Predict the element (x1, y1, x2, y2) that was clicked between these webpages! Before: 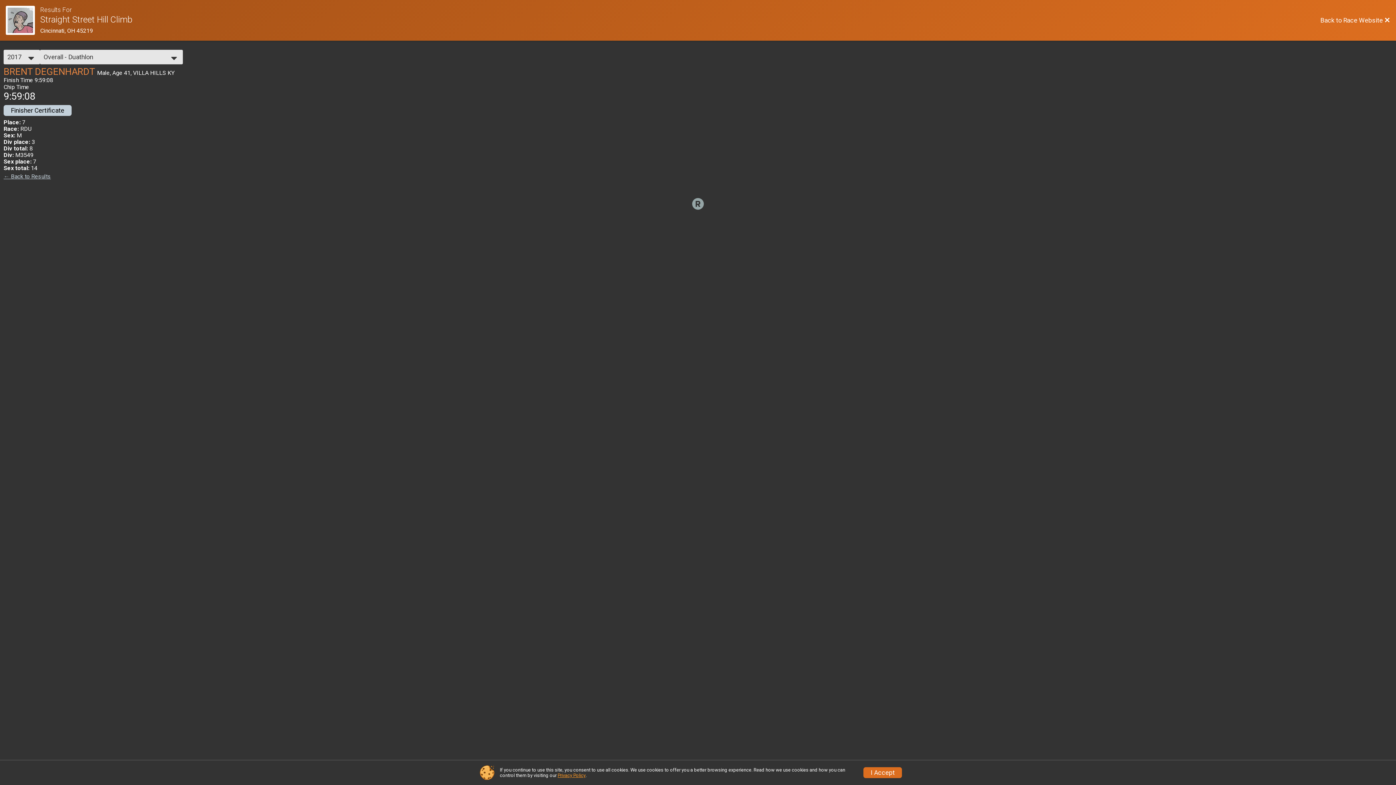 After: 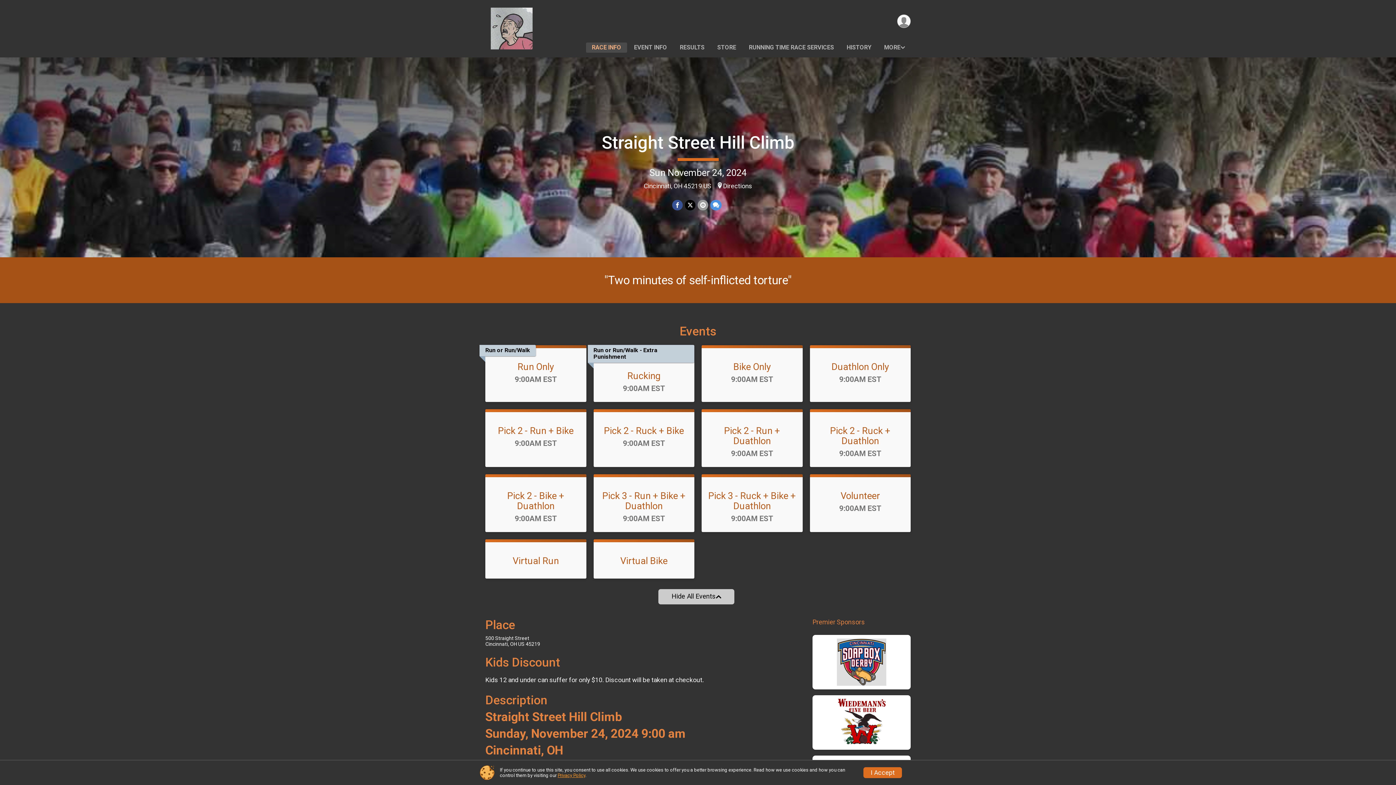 Action: bbox: (1320, 16, 1390, 23) label: Back to Race Website 